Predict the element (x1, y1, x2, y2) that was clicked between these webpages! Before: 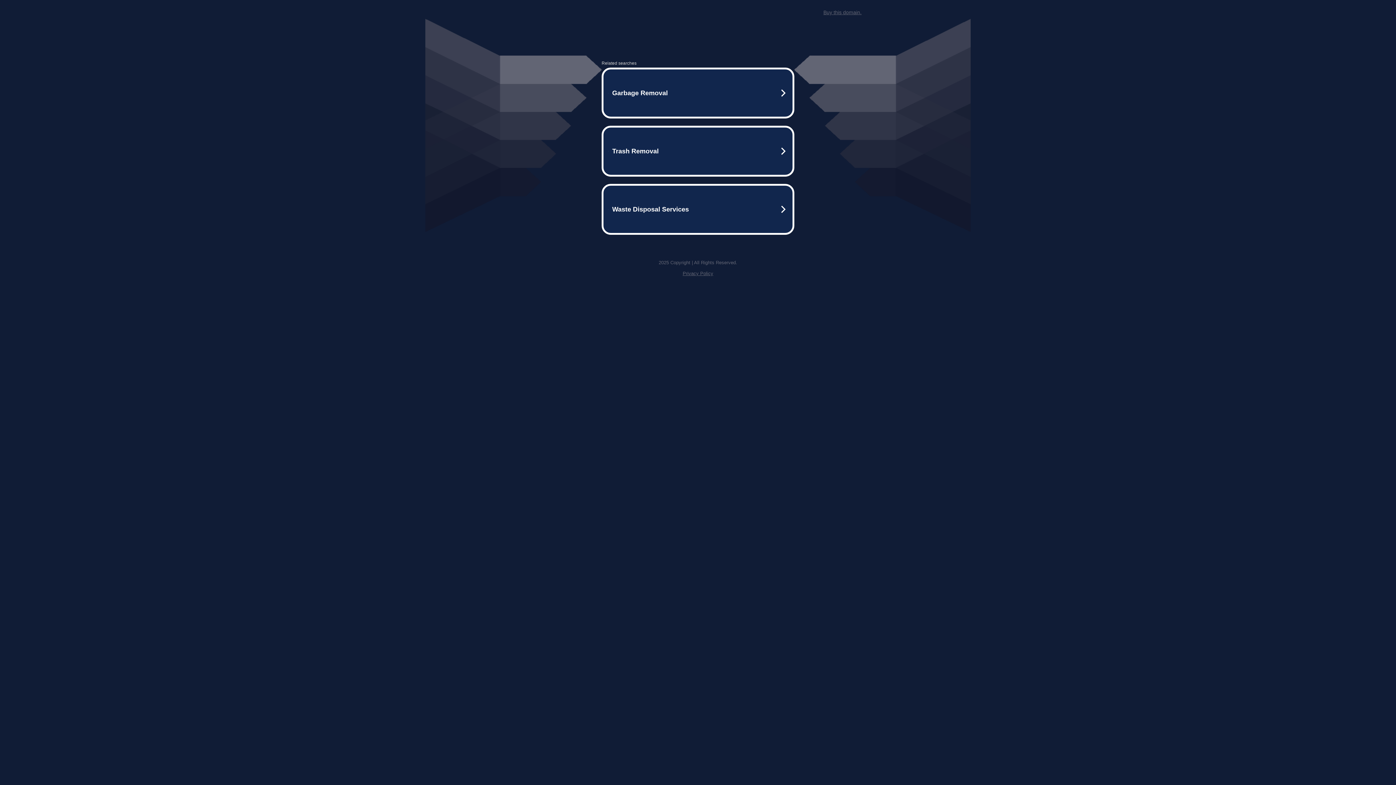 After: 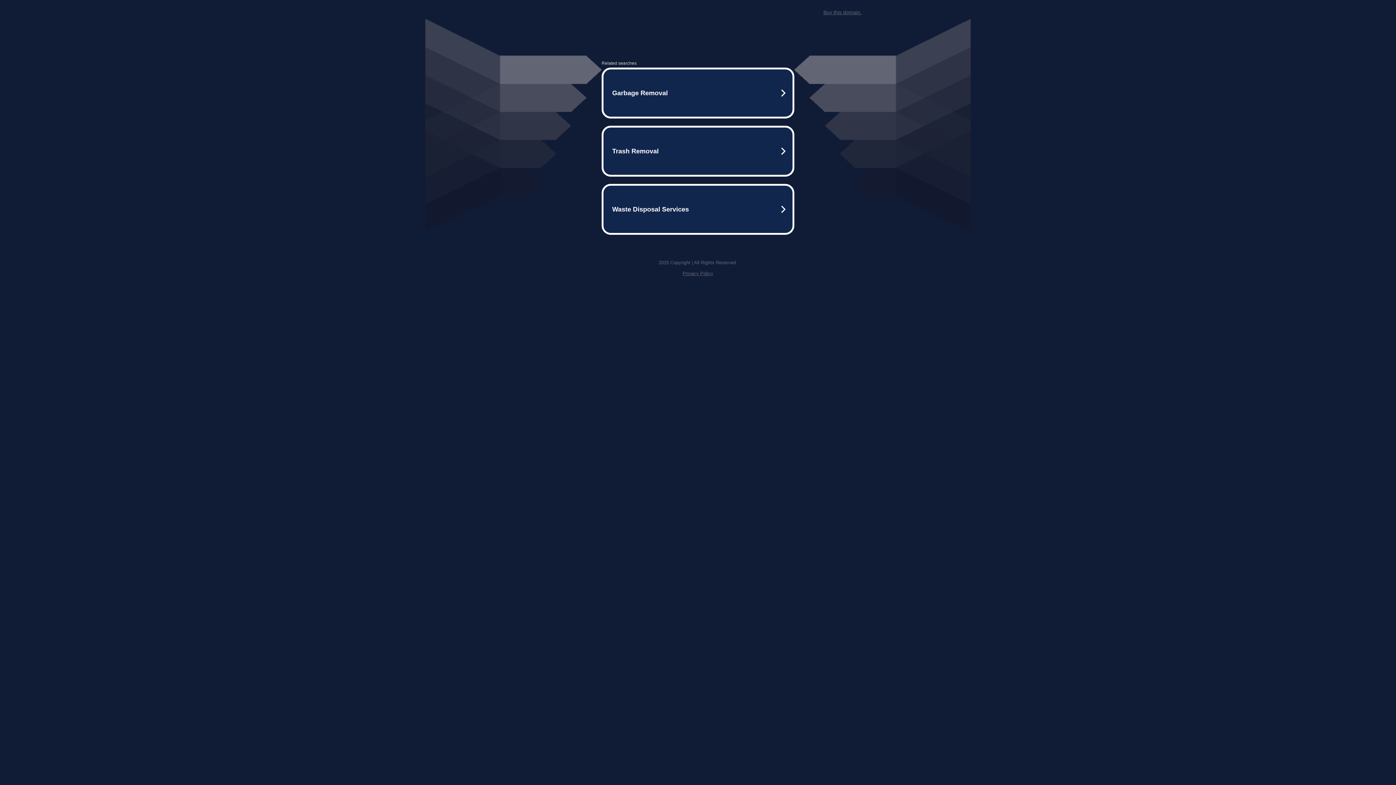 Action: label: Buy this domain. bbox: (823, 9, 861, 15)